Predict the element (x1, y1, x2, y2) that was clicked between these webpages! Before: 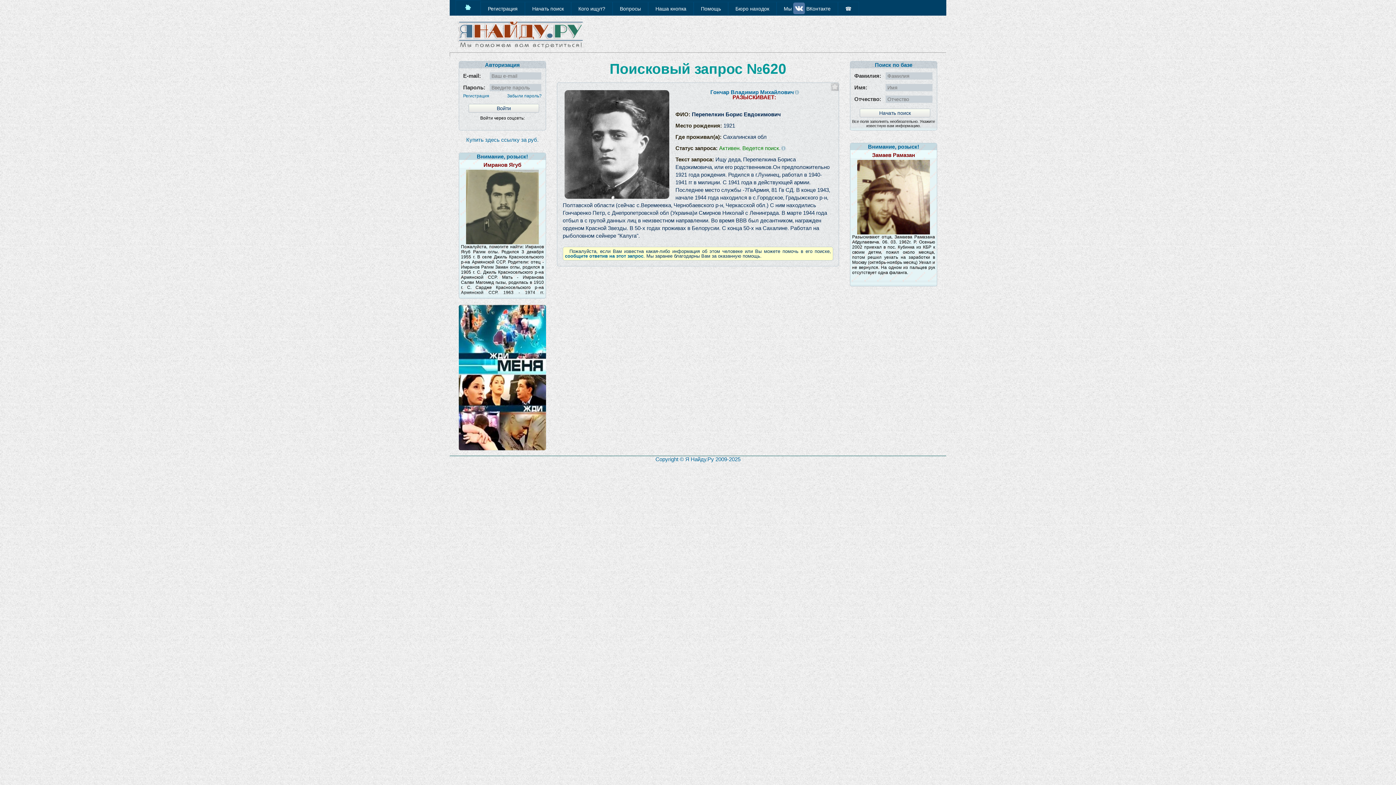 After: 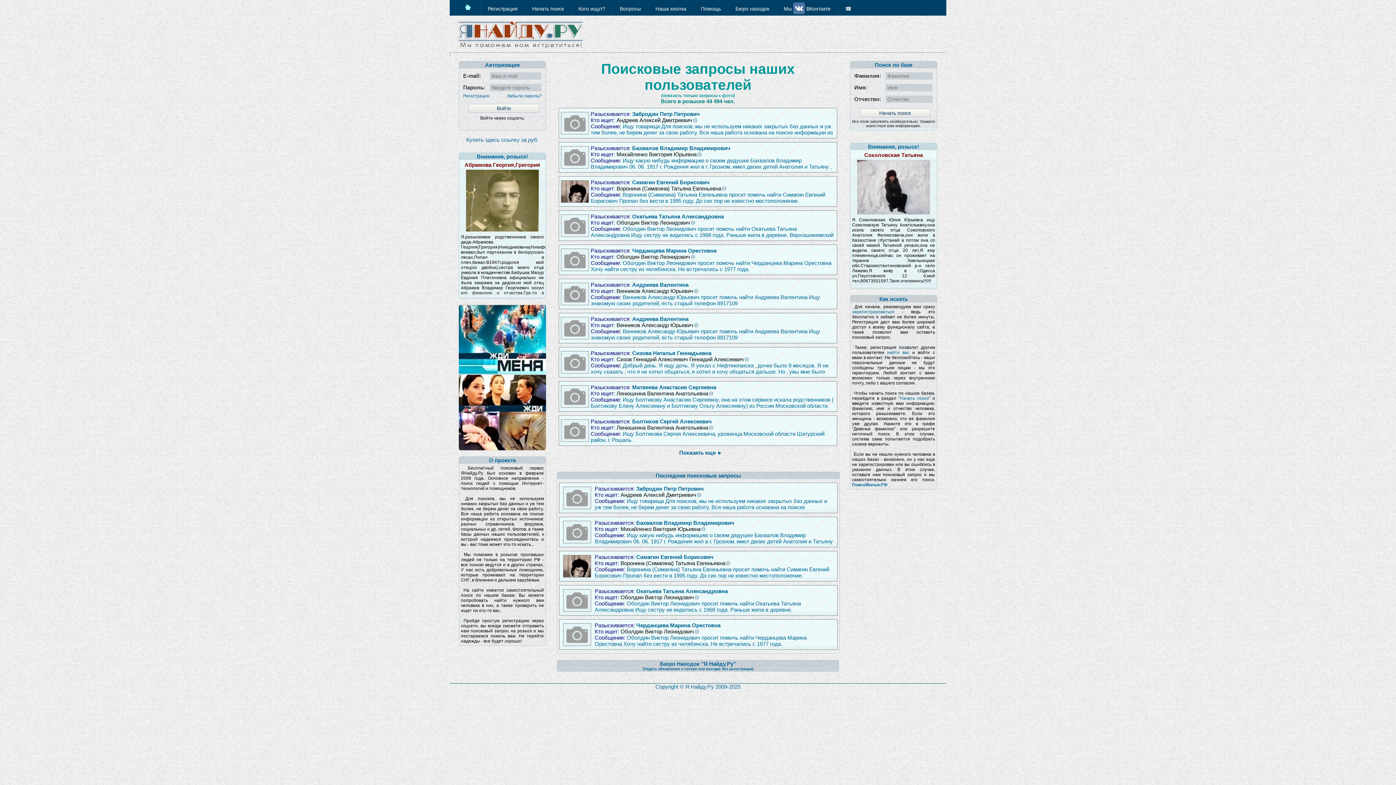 Action: bbox: (573, 5, 613, 11) label: Кого ищут?